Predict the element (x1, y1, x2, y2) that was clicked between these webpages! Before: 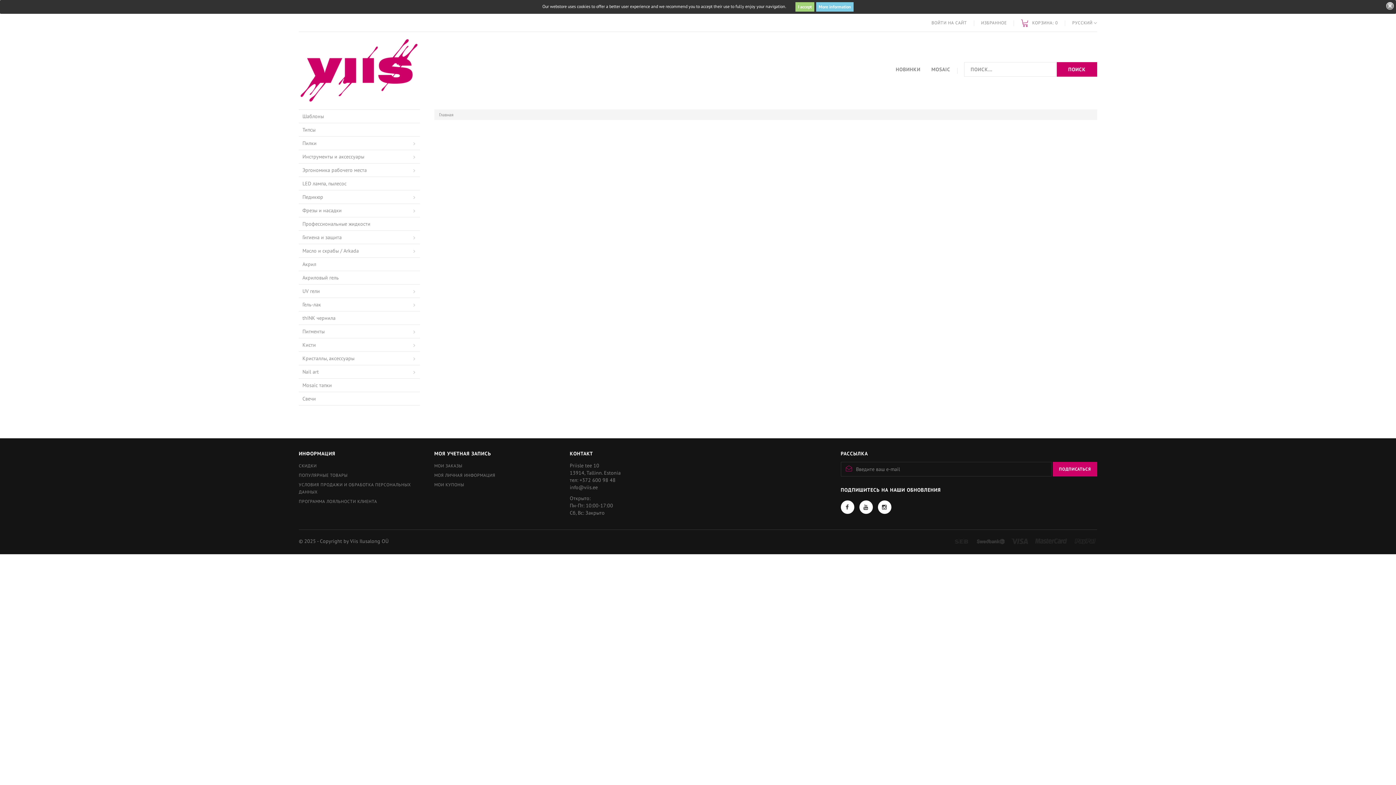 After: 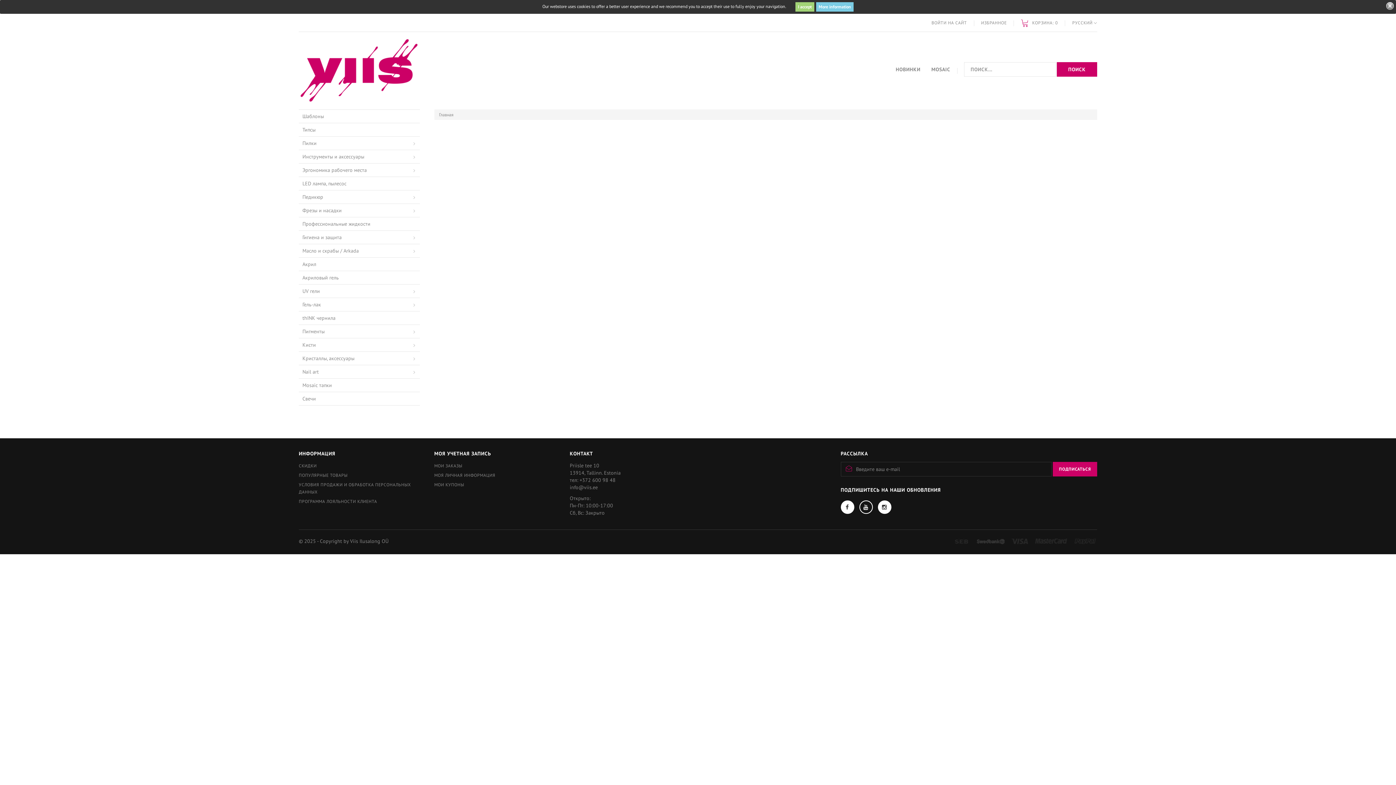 Action: bbox: (859, 500, 872, 514)